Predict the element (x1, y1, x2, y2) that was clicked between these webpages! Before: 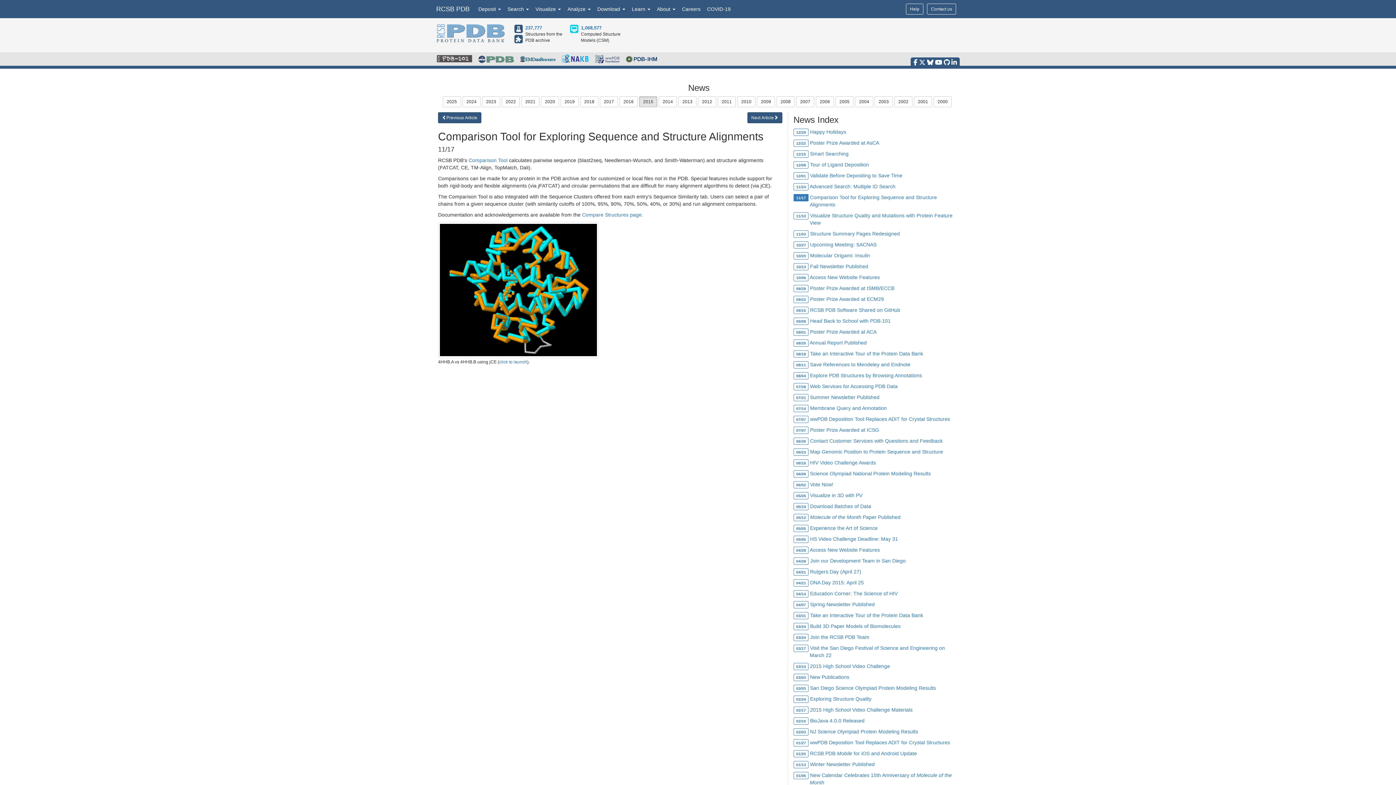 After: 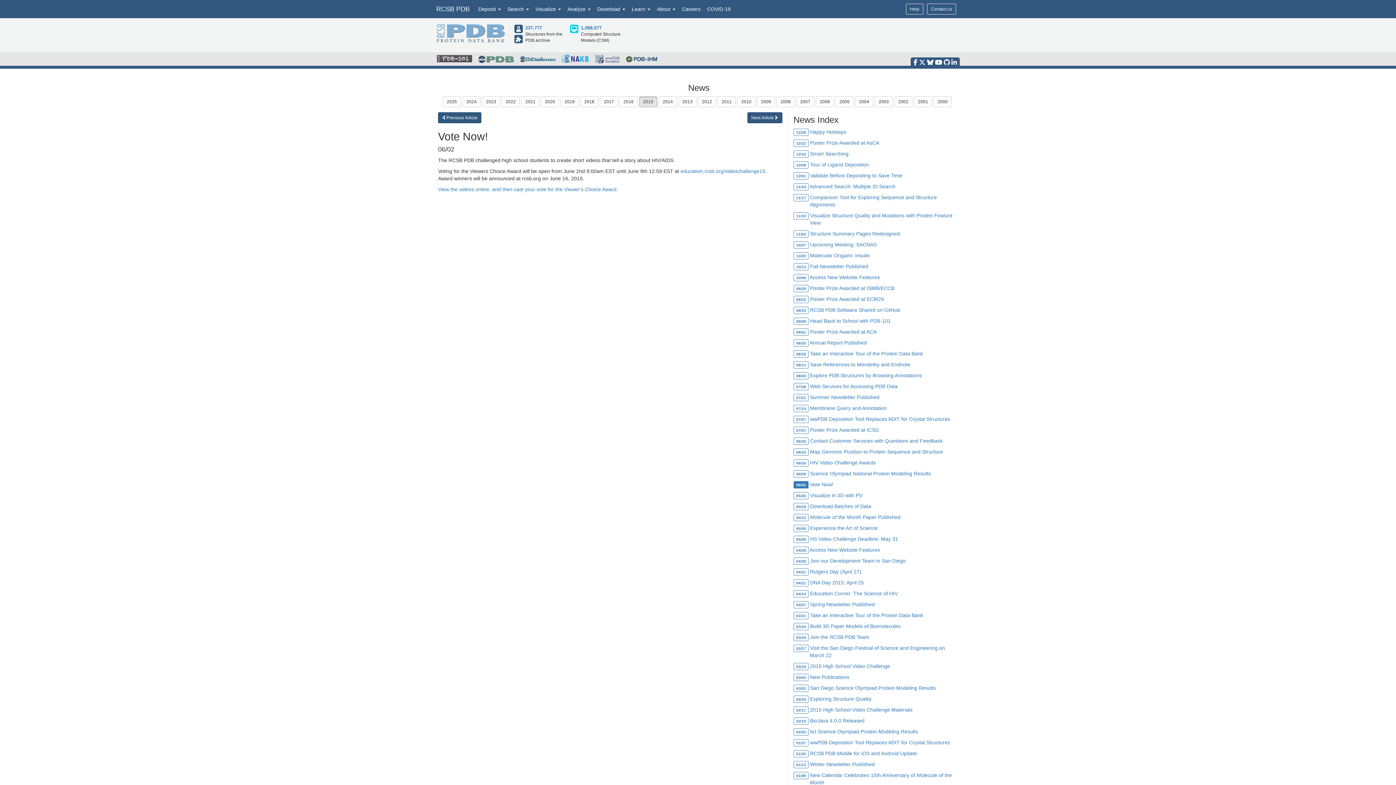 Action: label: 06/02 bbox: (793, 481, 808, 487)